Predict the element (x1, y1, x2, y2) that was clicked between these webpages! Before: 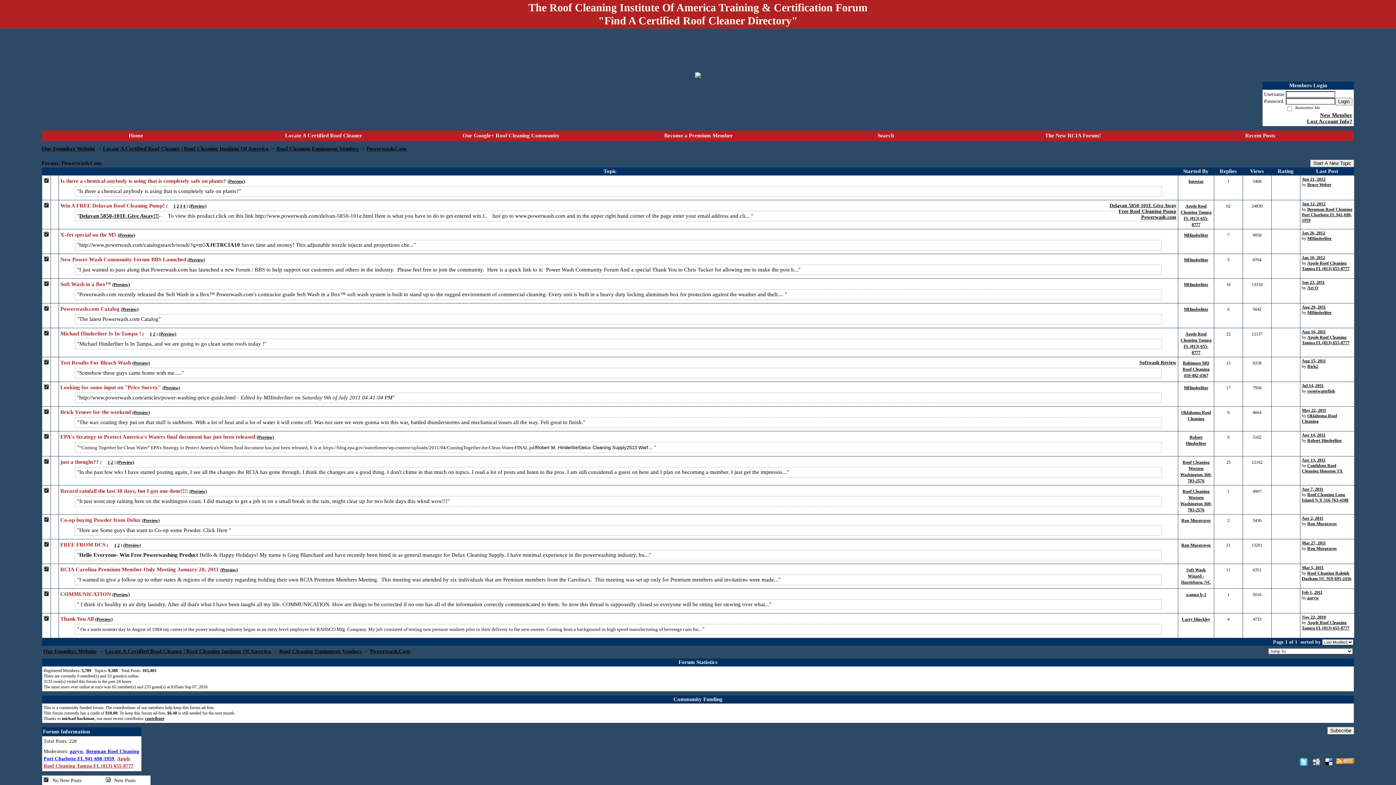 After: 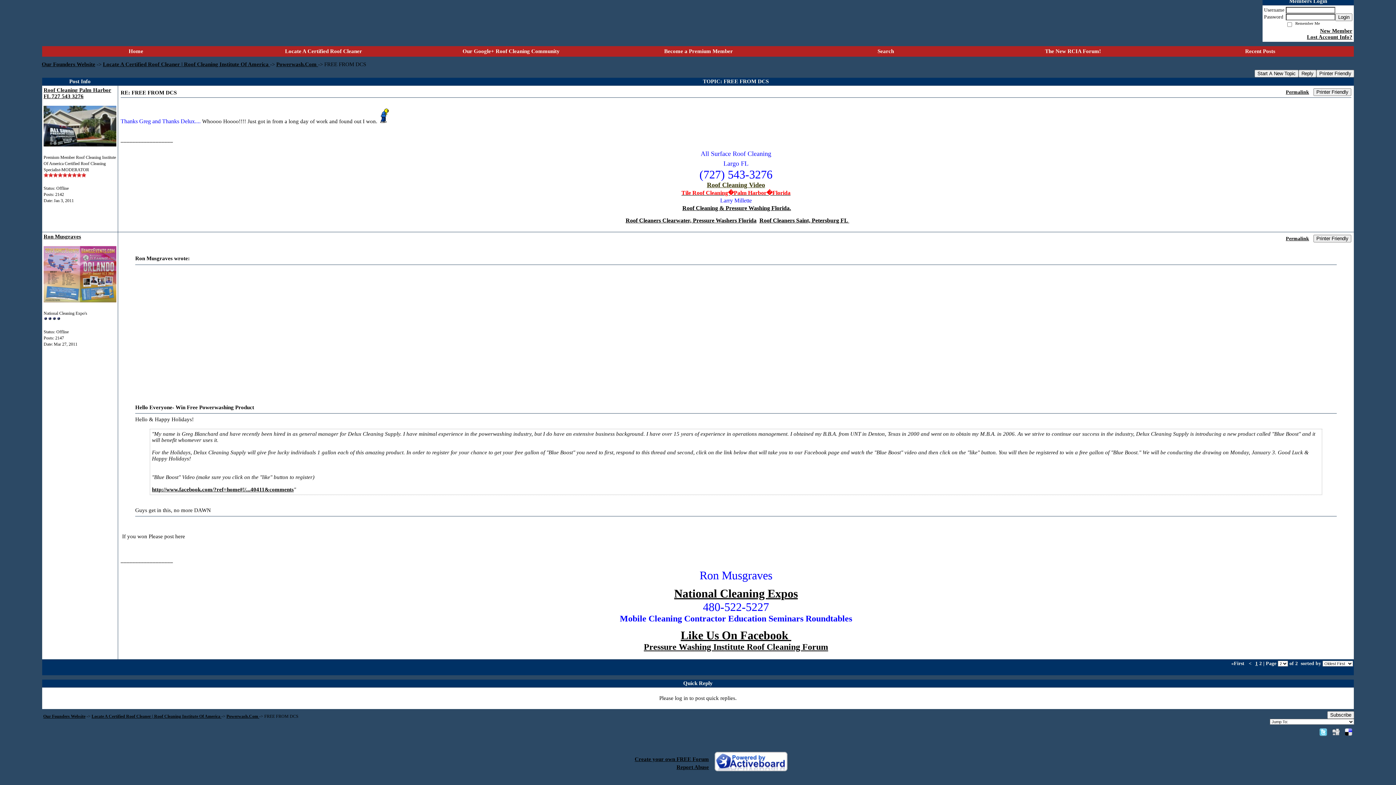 Action: label: Mar 27, 2011 bbox: (1302, 540, 1326, 545)